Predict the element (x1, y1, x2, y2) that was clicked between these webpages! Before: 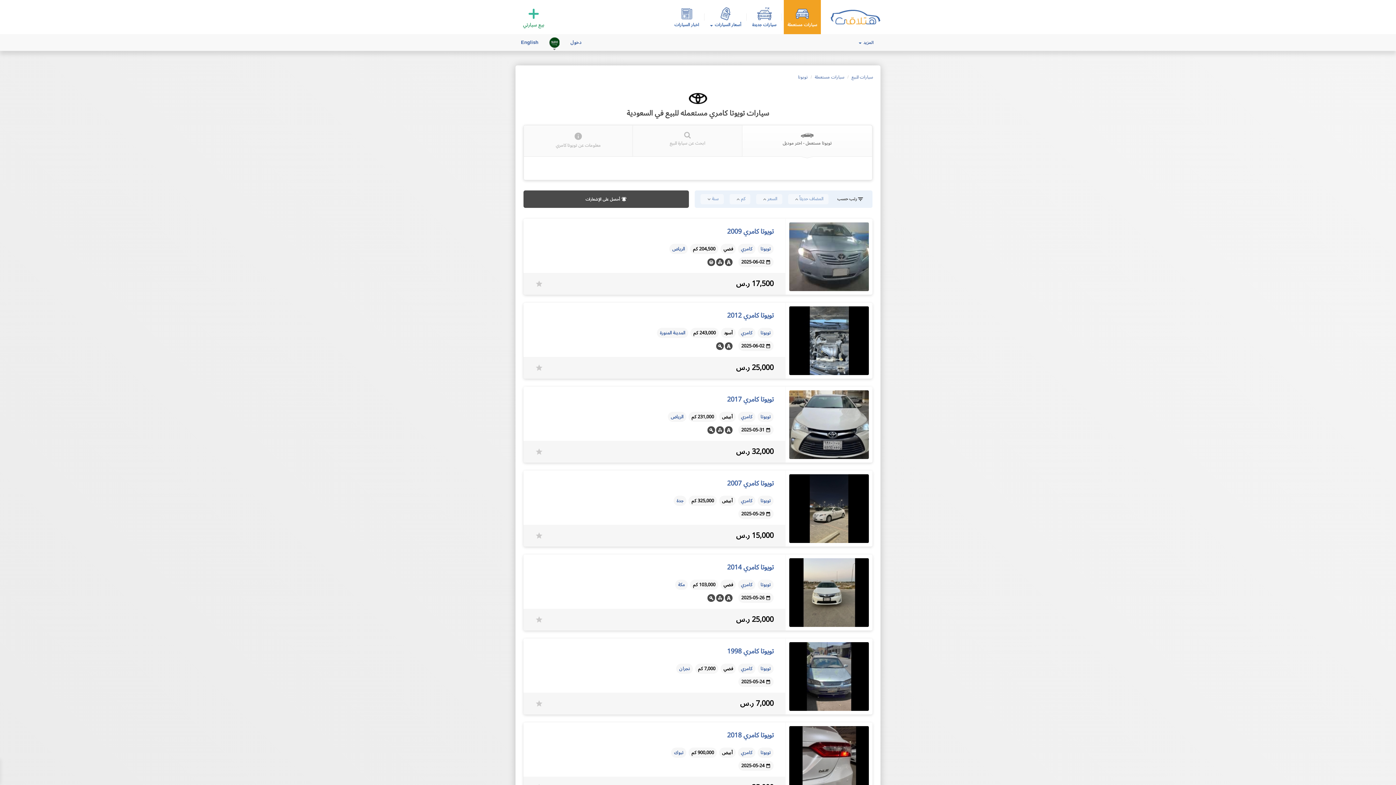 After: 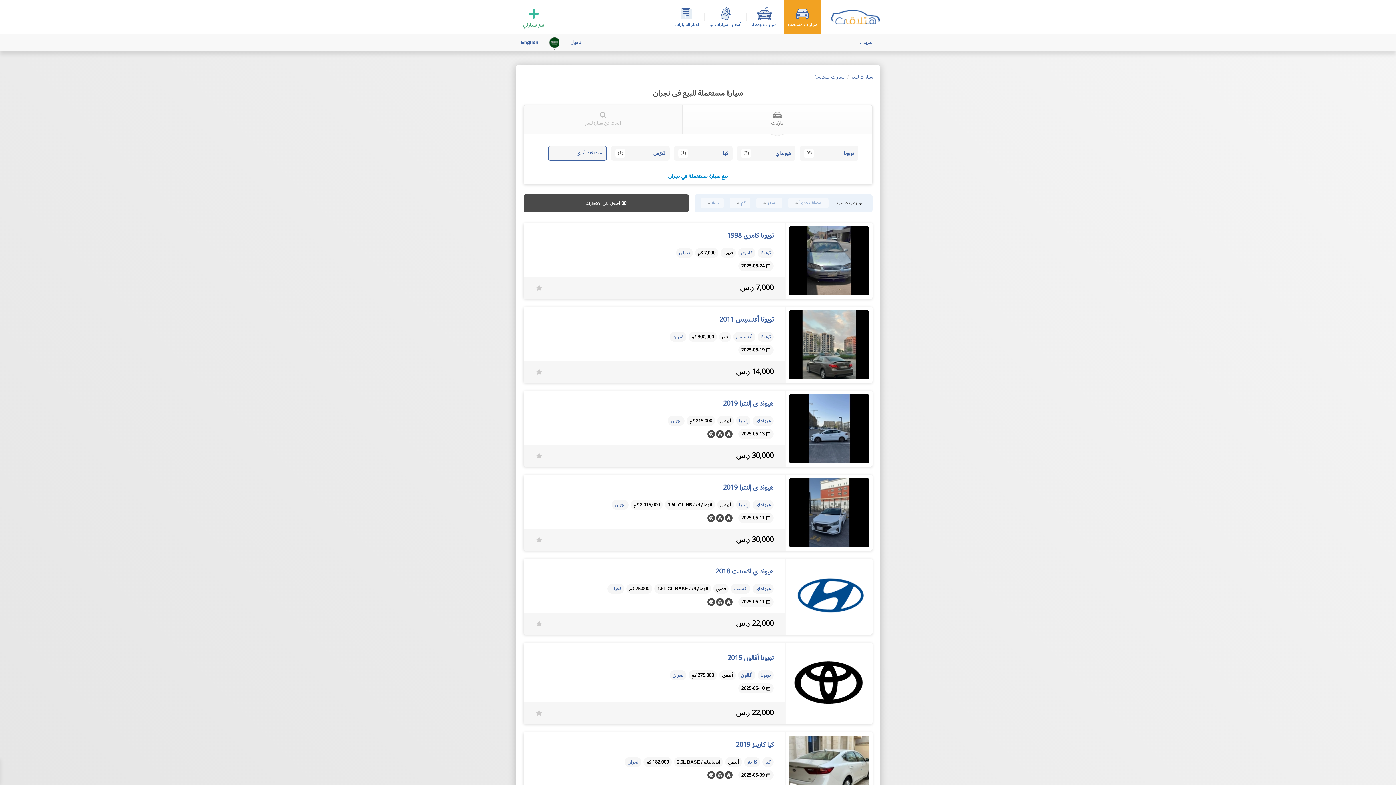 Action: label: نجران bbox: (679, 664, 690, 673)